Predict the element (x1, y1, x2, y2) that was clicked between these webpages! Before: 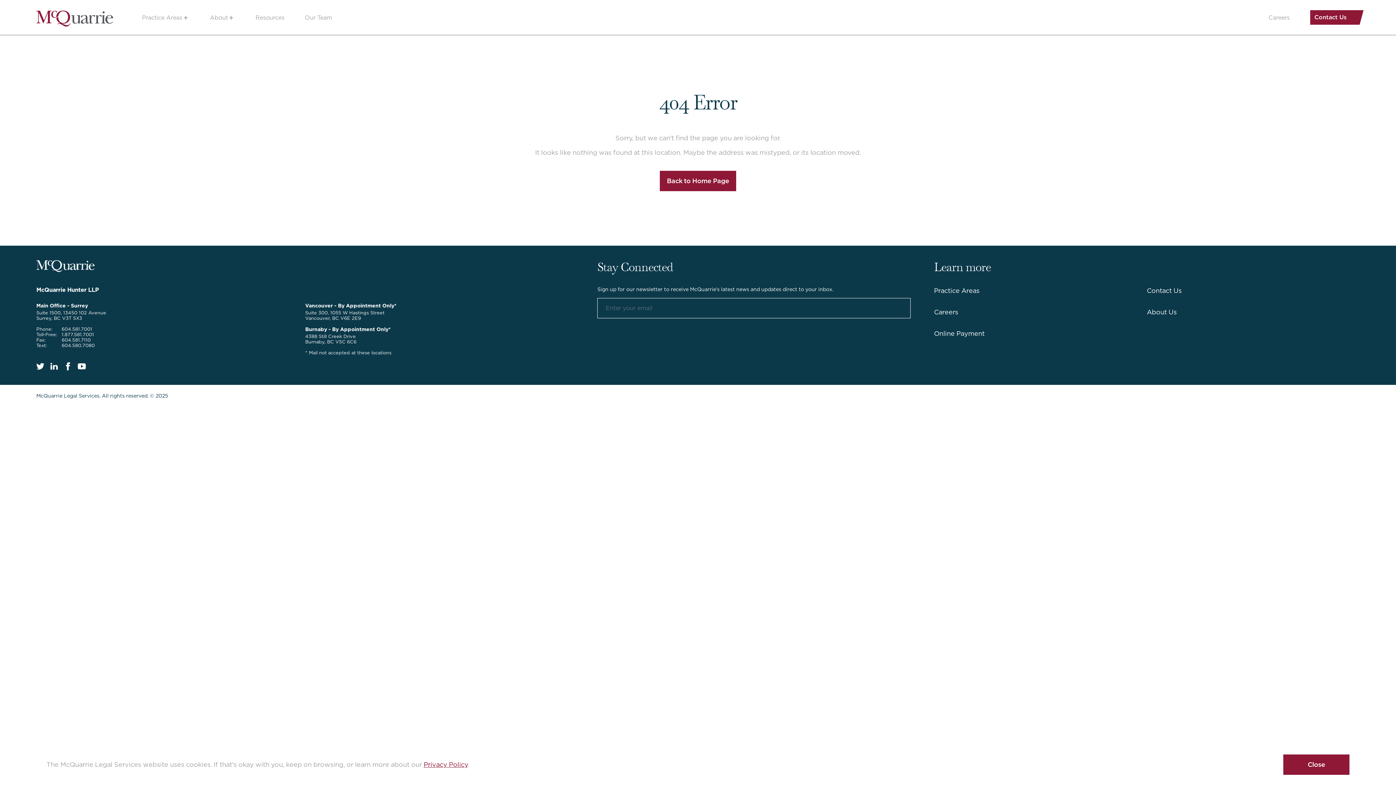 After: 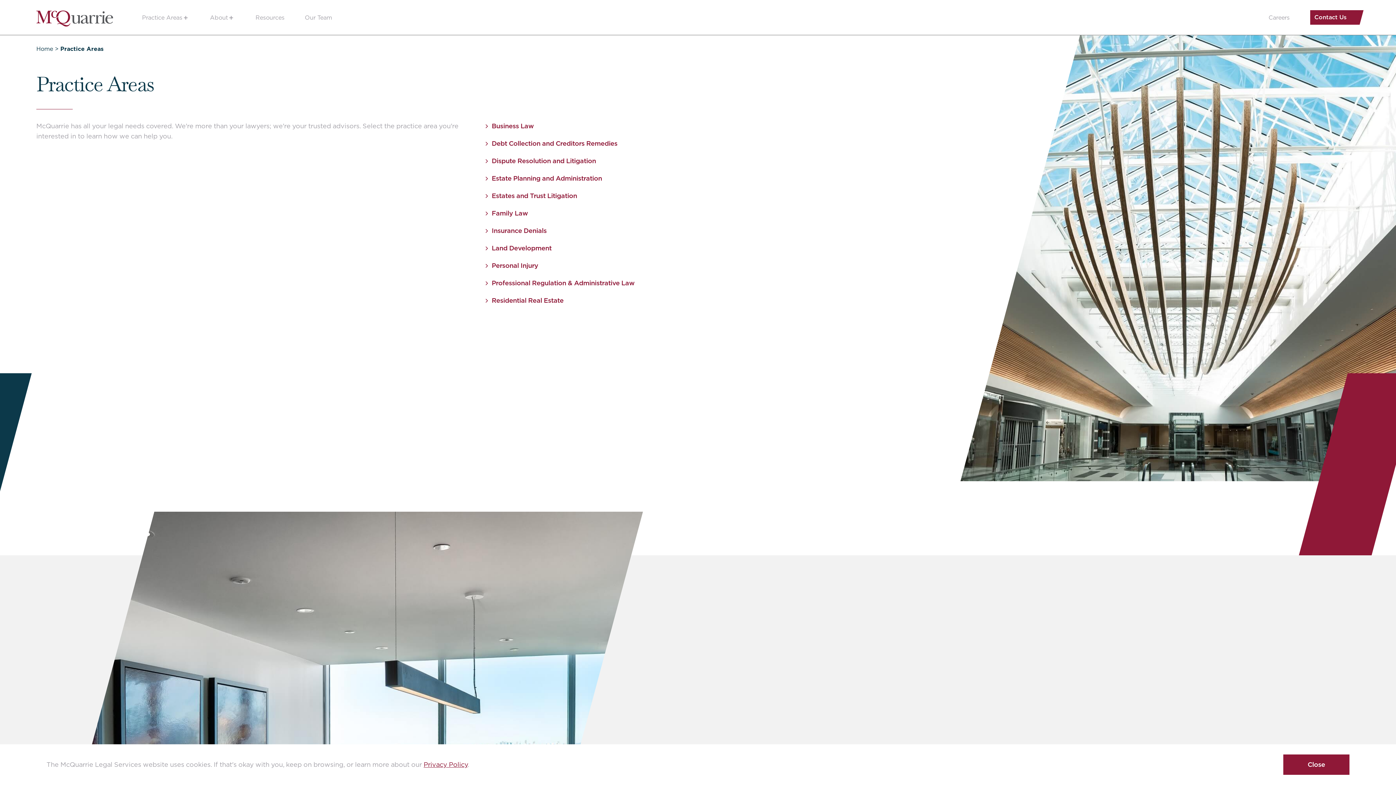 Action: bbox: (934, 286, 979, 294) label: Practice Areas